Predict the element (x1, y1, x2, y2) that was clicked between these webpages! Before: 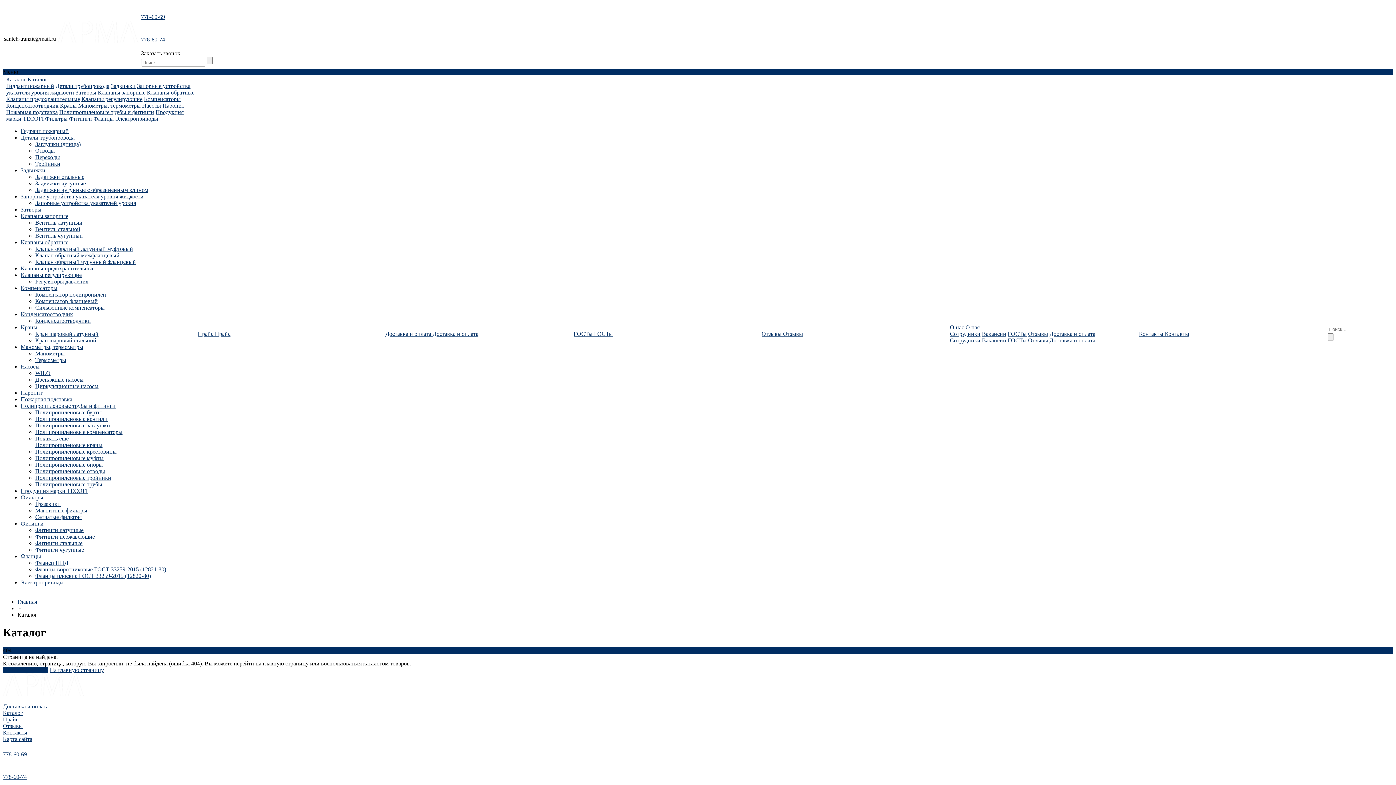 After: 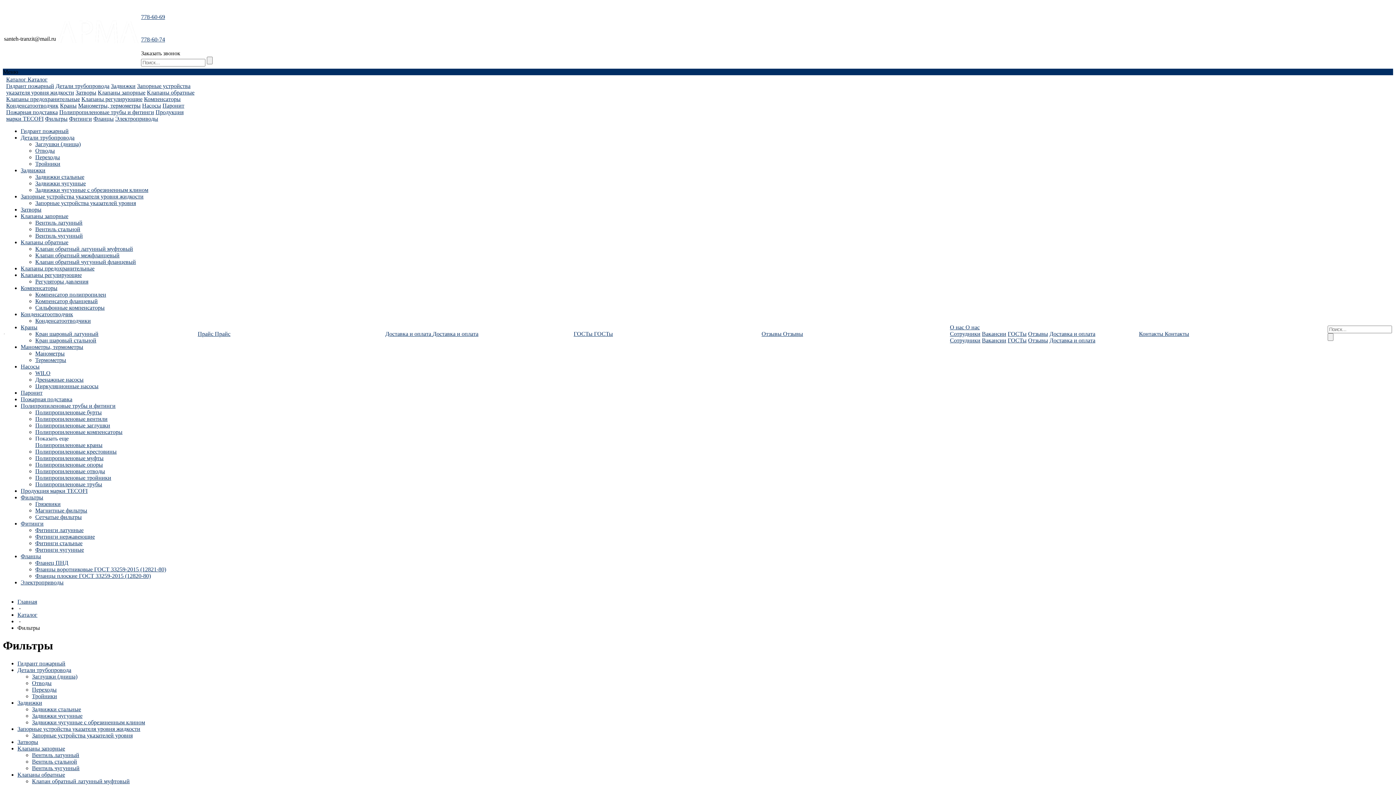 Action: label: Фильтры bbox: (45, 115, 67, 121)